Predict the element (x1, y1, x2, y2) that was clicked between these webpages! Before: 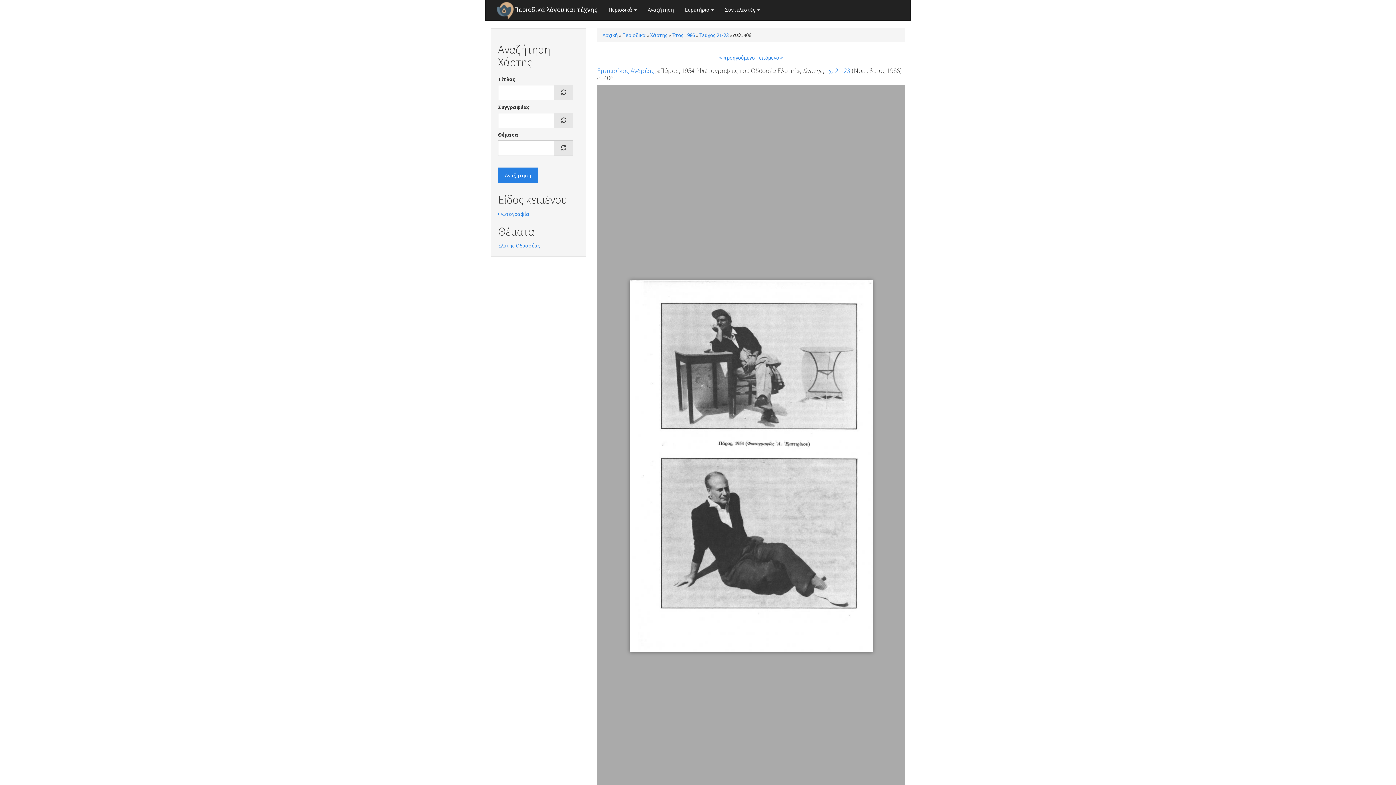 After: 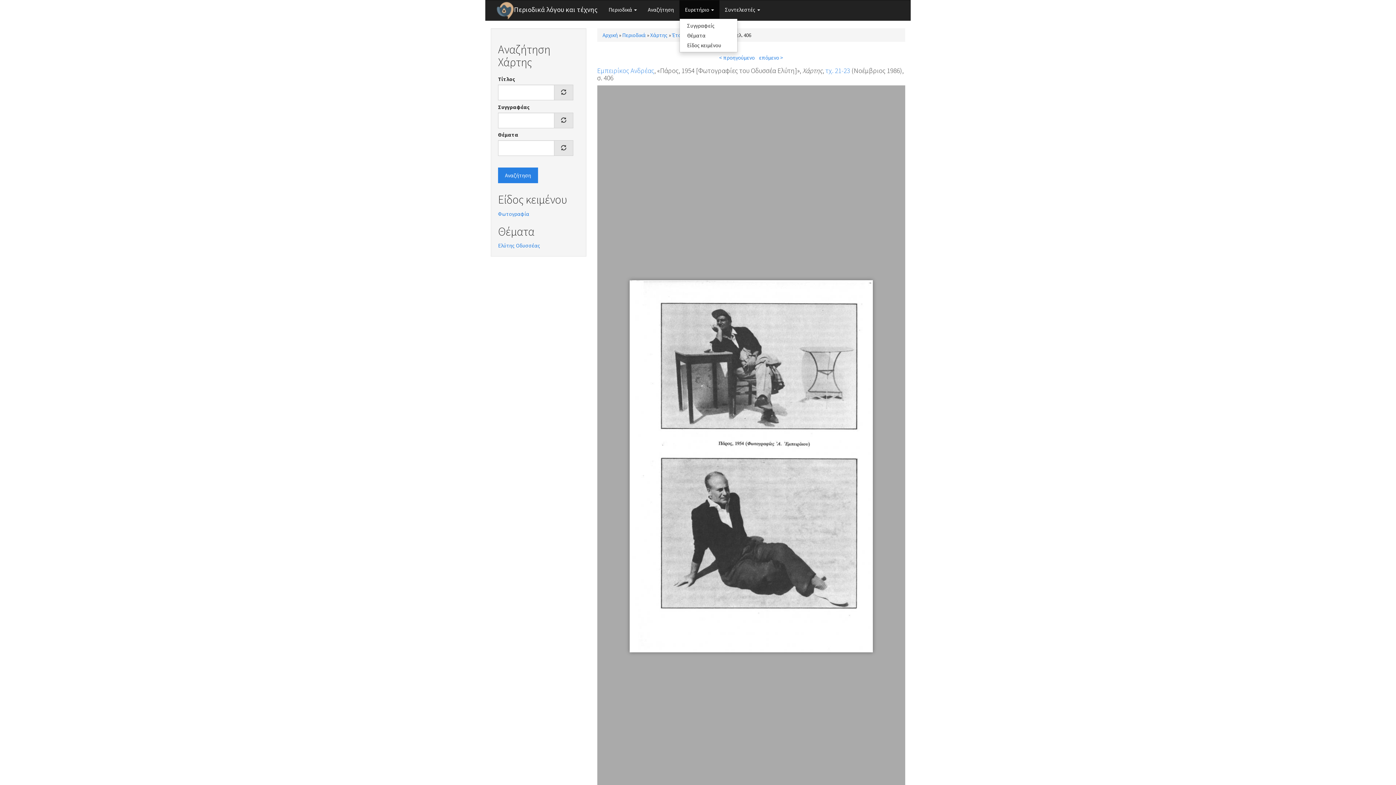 Action: label: Ευρετήριο  bbox: (679, 0, 719, 18)